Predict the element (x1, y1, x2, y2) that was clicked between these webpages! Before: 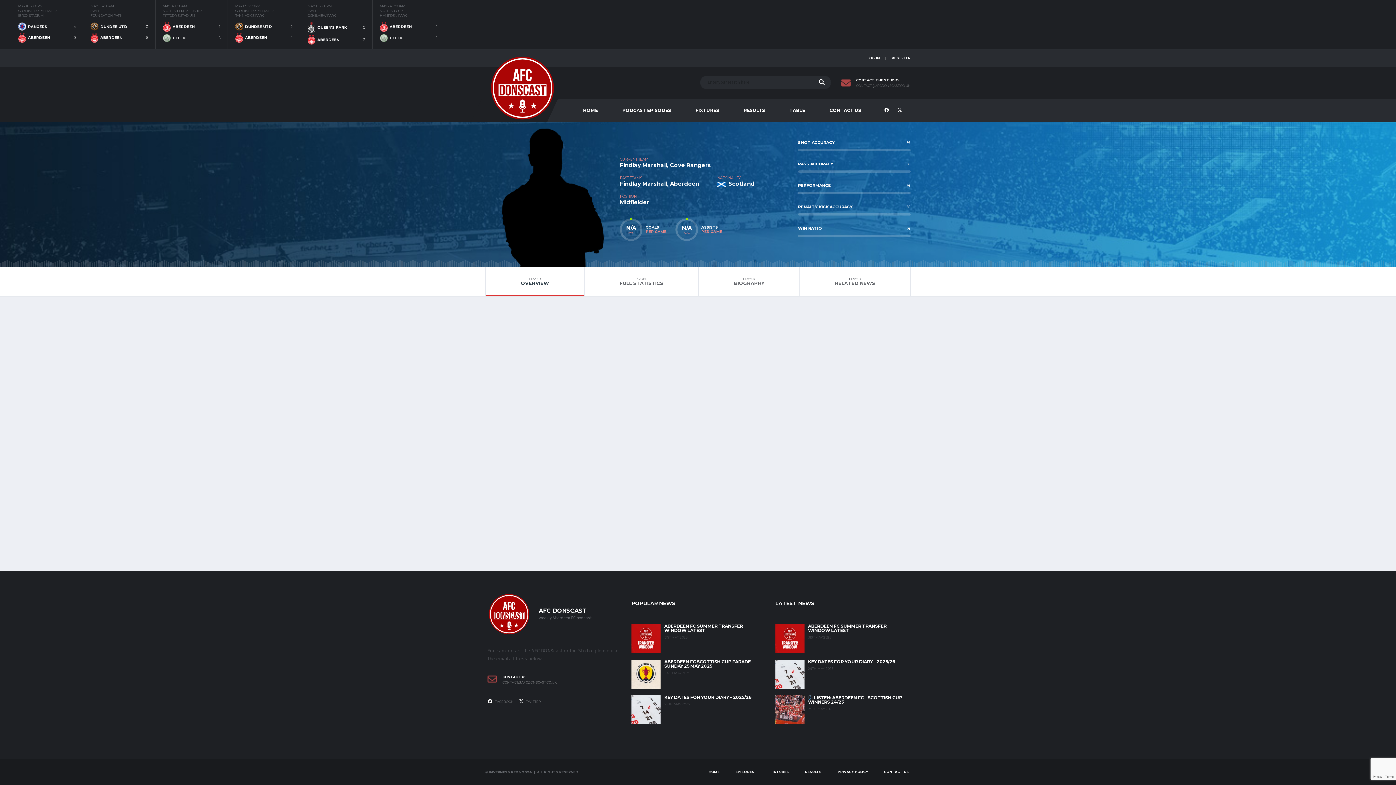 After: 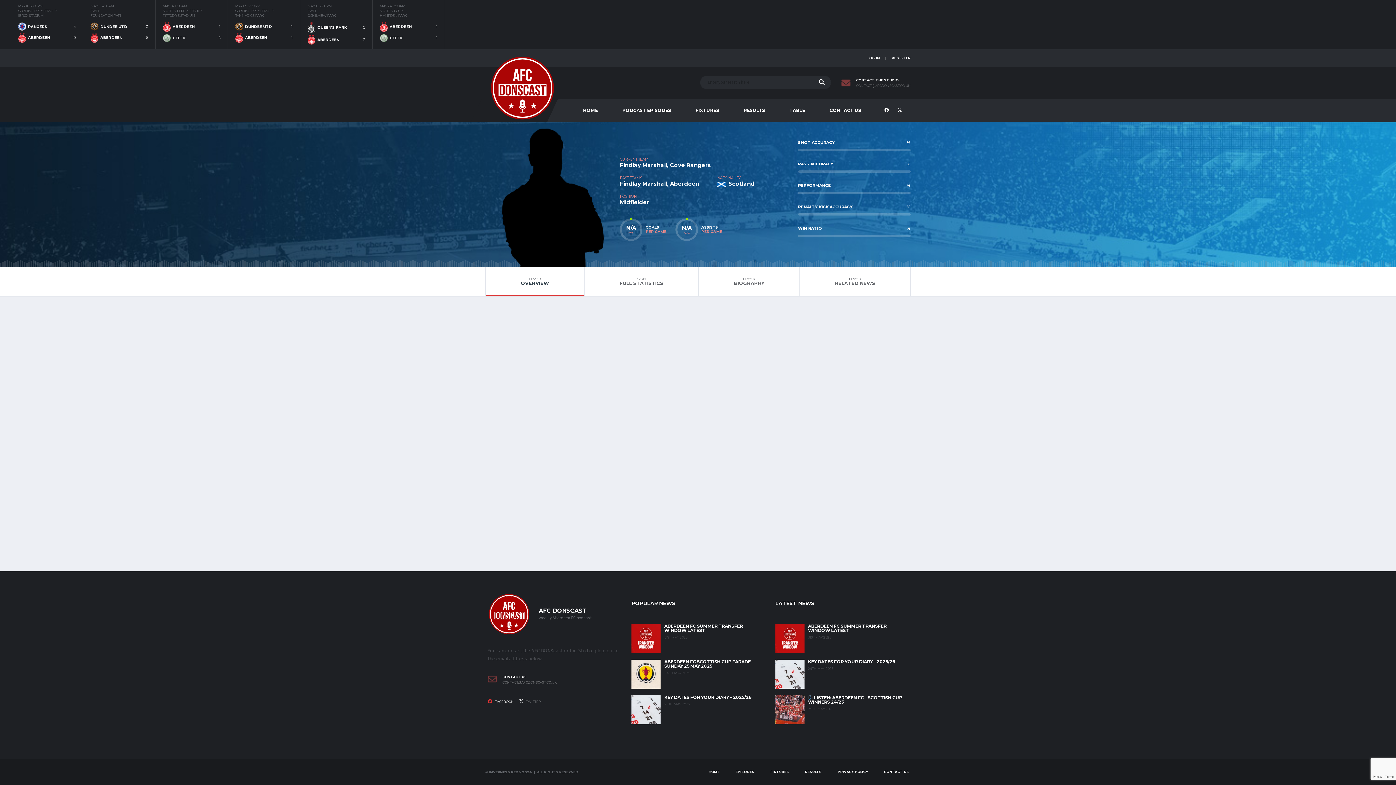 Action: bbox: (488, 698, 513, 706) label:  FACEBOOK